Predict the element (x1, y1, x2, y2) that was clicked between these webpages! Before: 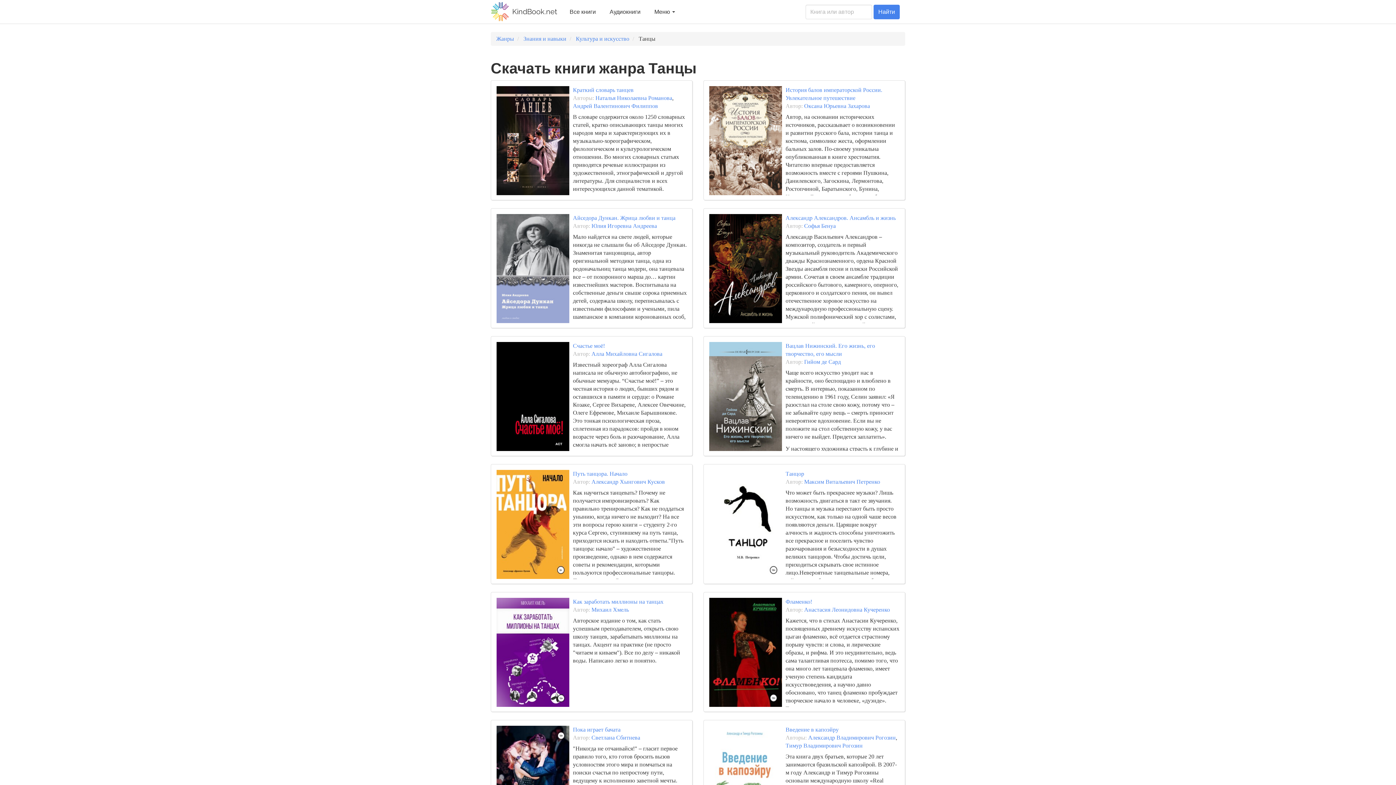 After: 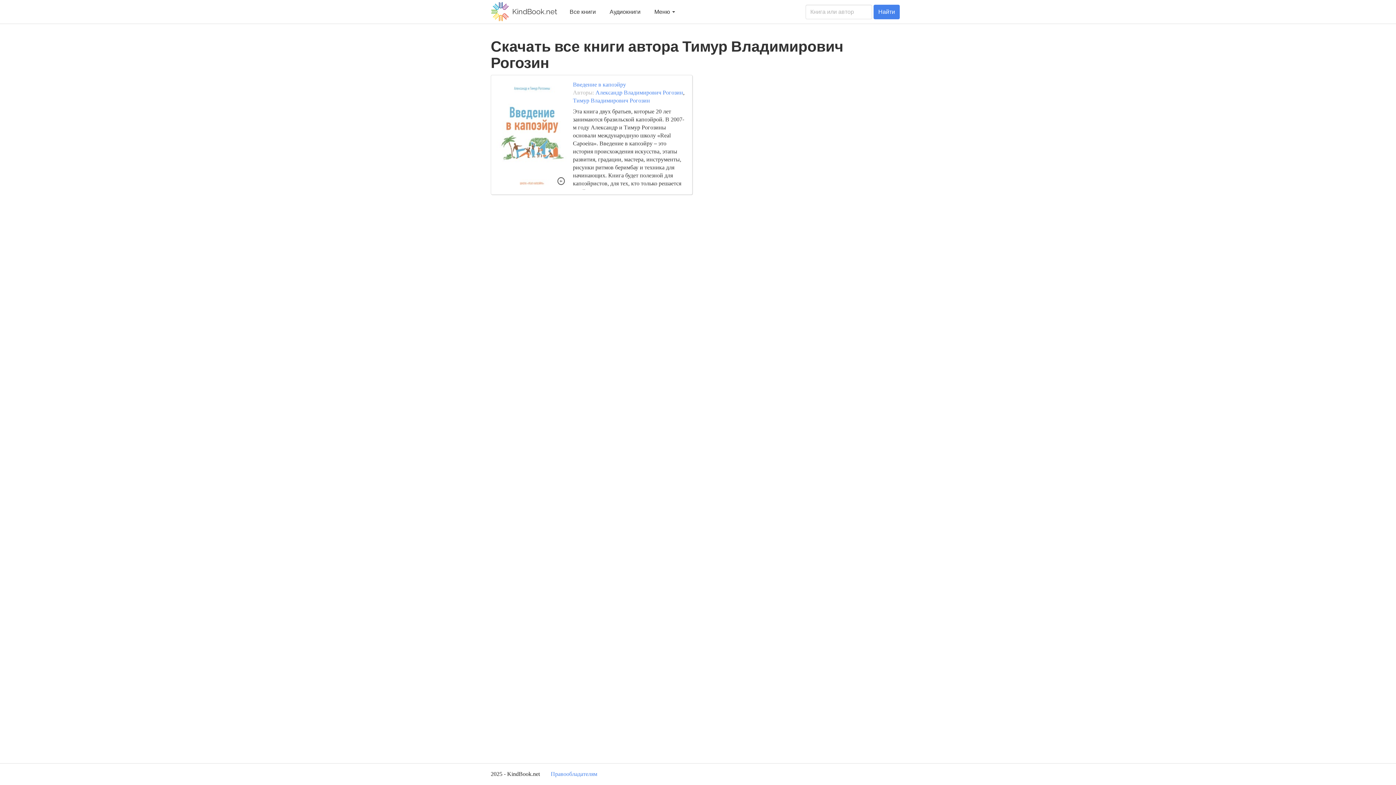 Action: label: Тимур Владимирович Рогозин bbox: (785, 742, 862, 748)